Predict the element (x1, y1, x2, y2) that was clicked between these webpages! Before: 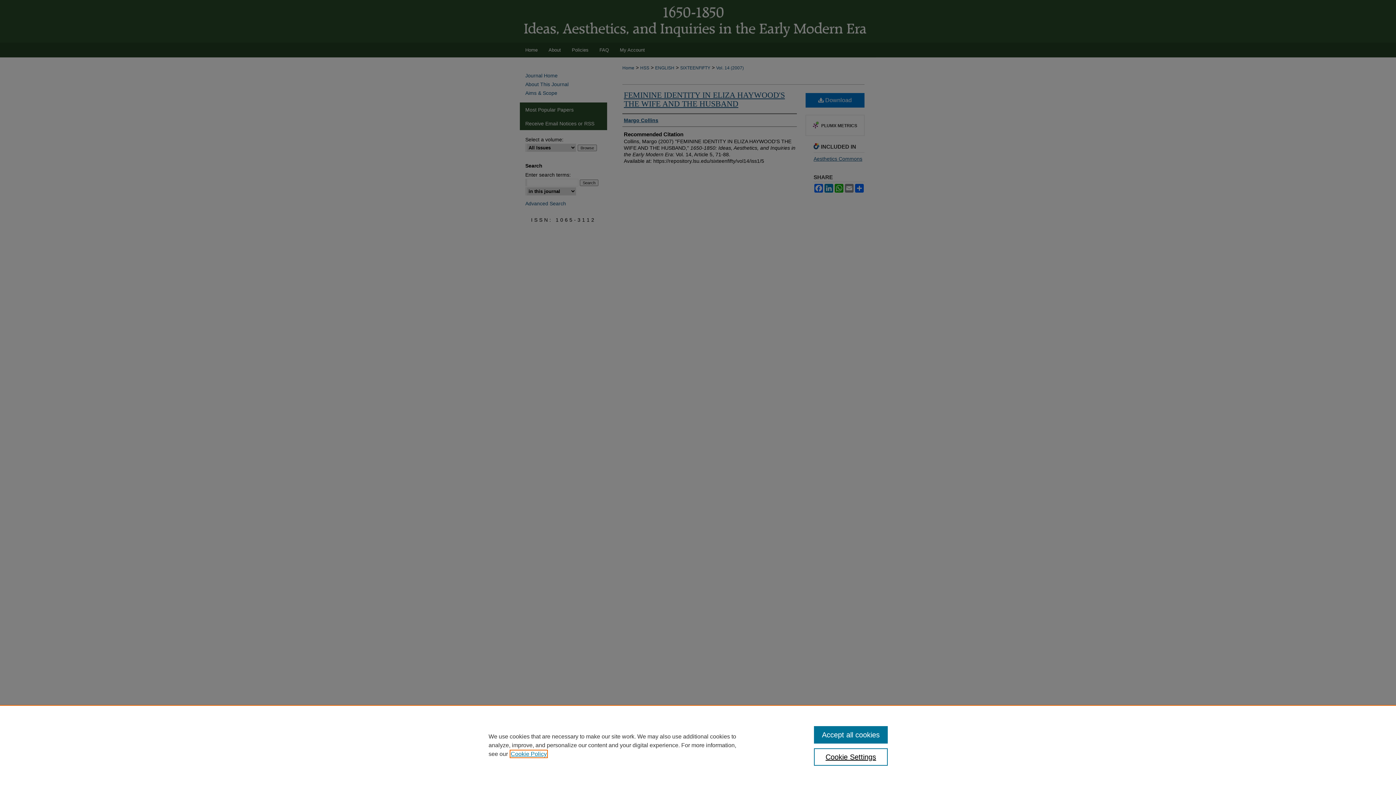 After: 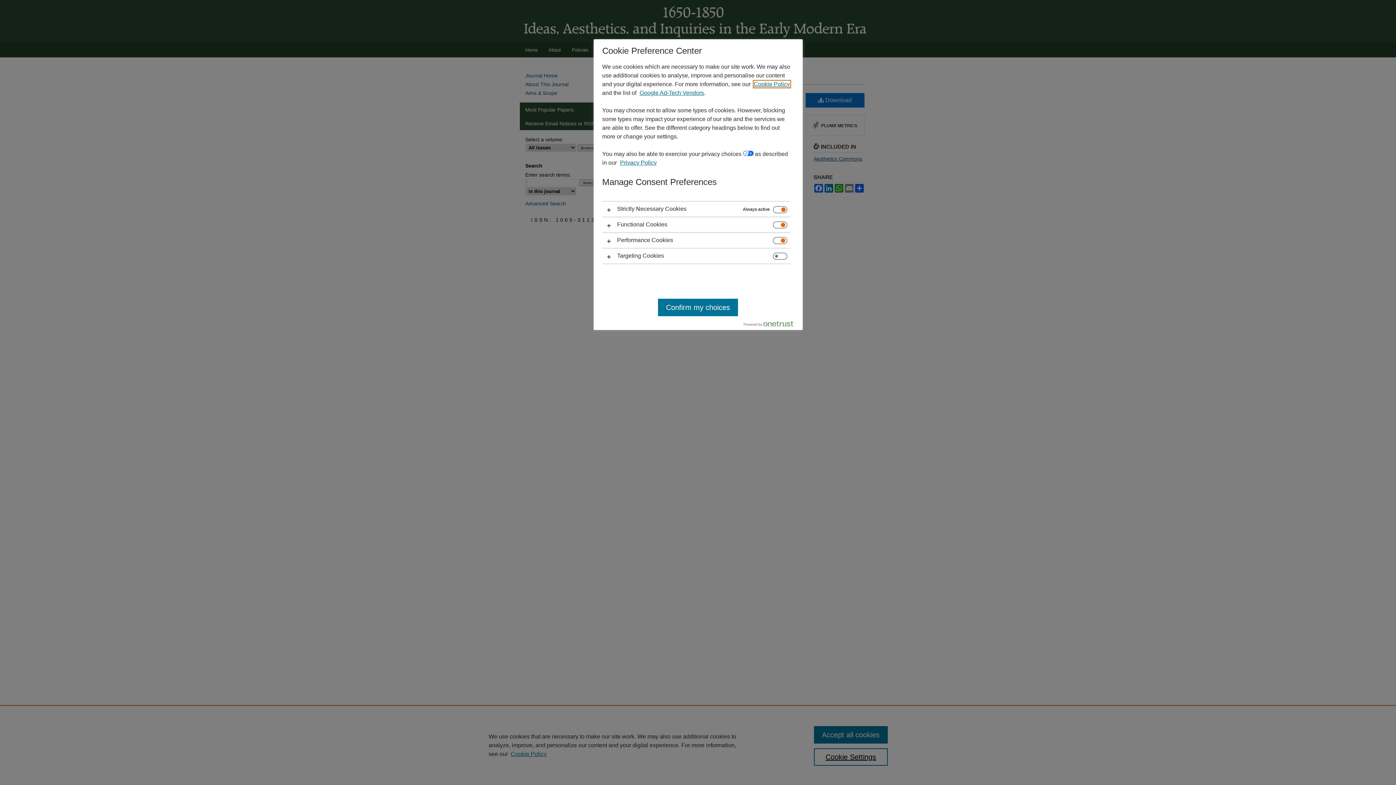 Action: label: Cookie Settings bbox: (814, 748, 887, 766)